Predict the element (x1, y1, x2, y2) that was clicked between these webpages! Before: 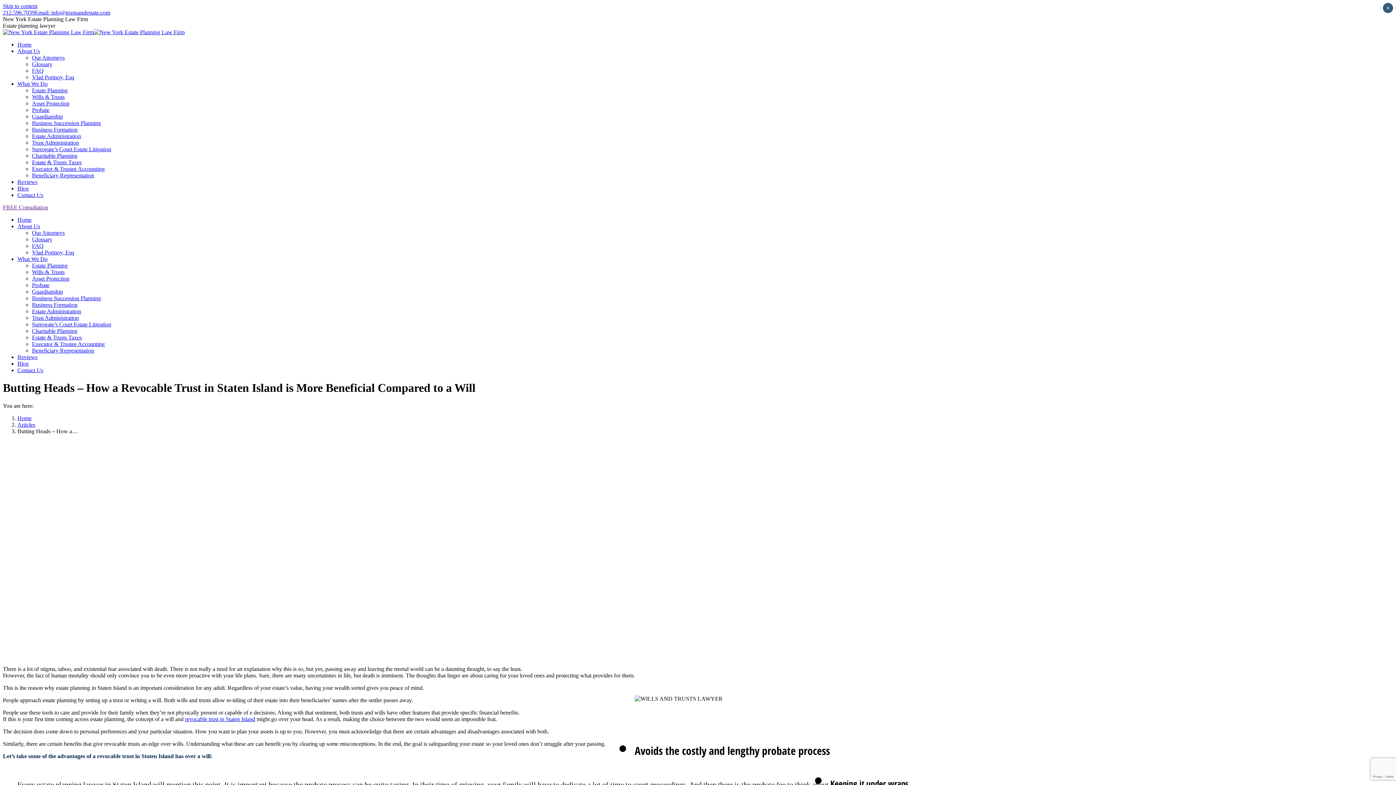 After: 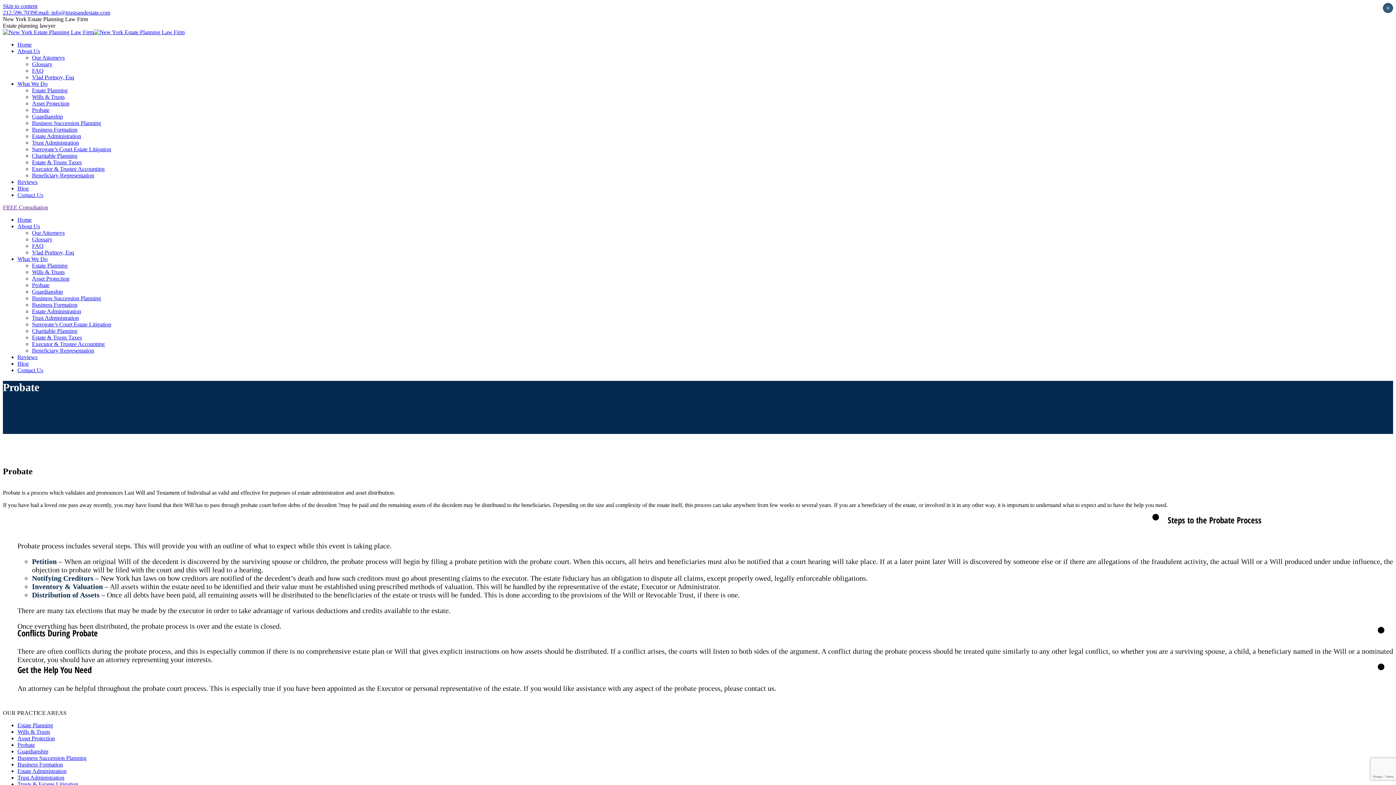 Action: label: Probate bbox: (32, 282, 49, 288)